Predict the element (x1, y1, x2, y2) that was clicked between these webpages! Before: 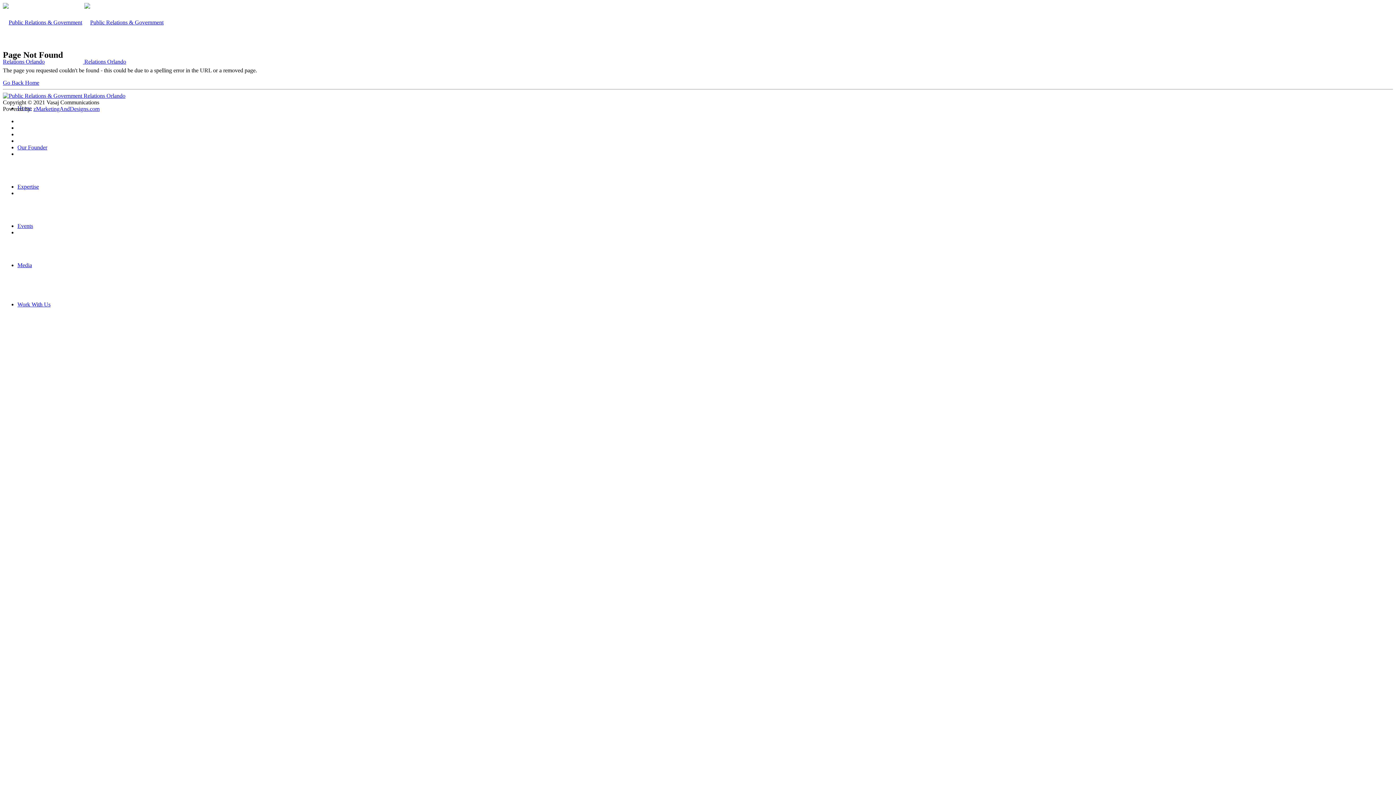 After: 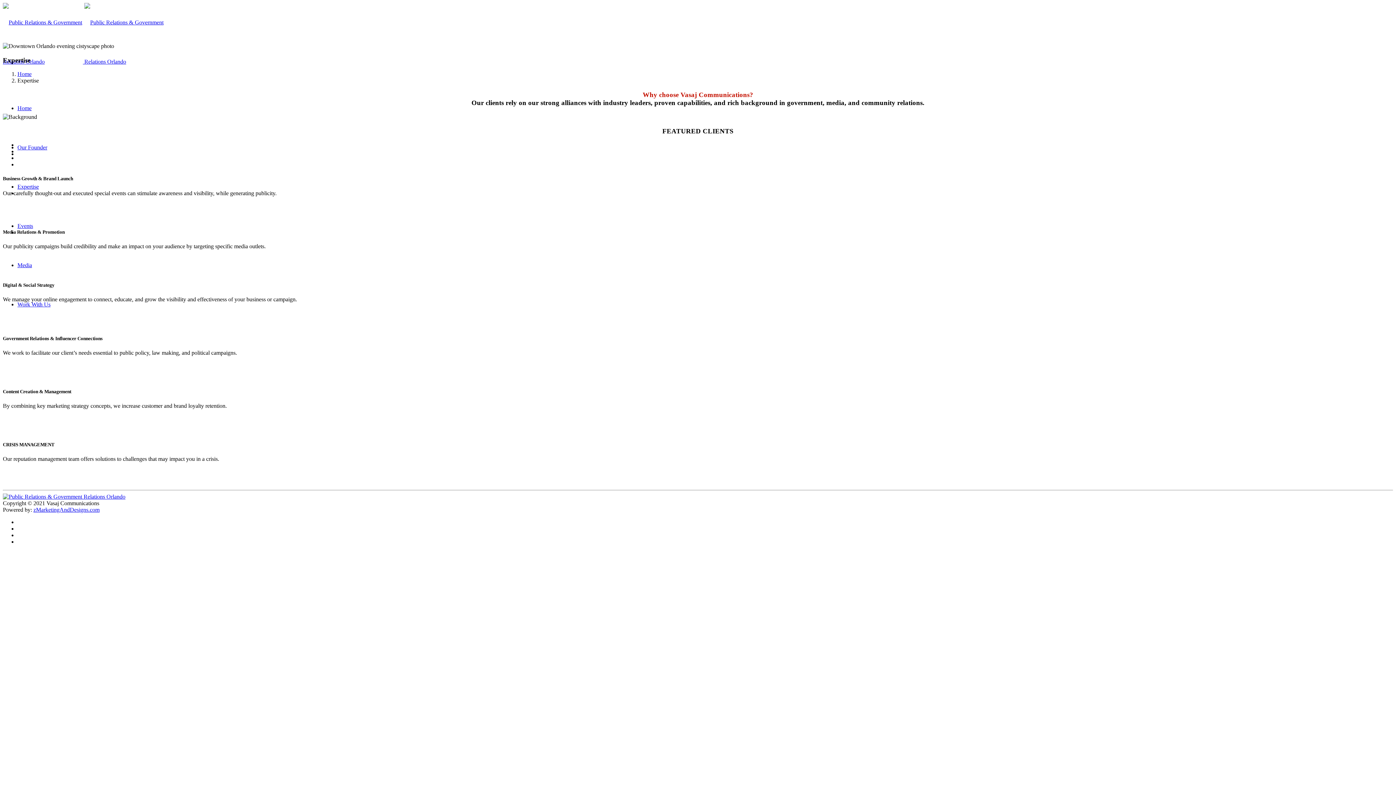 Action: bbox: (17, 183, 38, 189) label: Expertise